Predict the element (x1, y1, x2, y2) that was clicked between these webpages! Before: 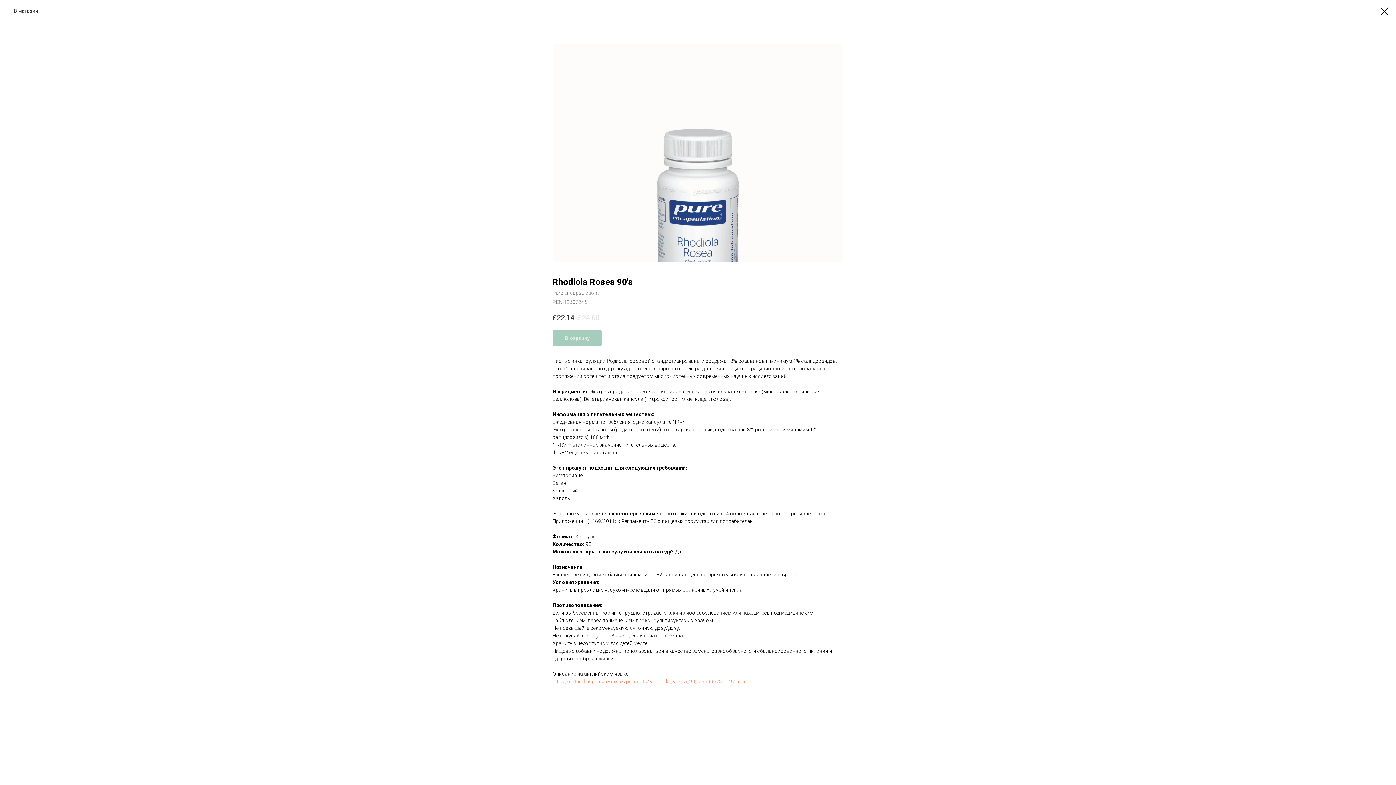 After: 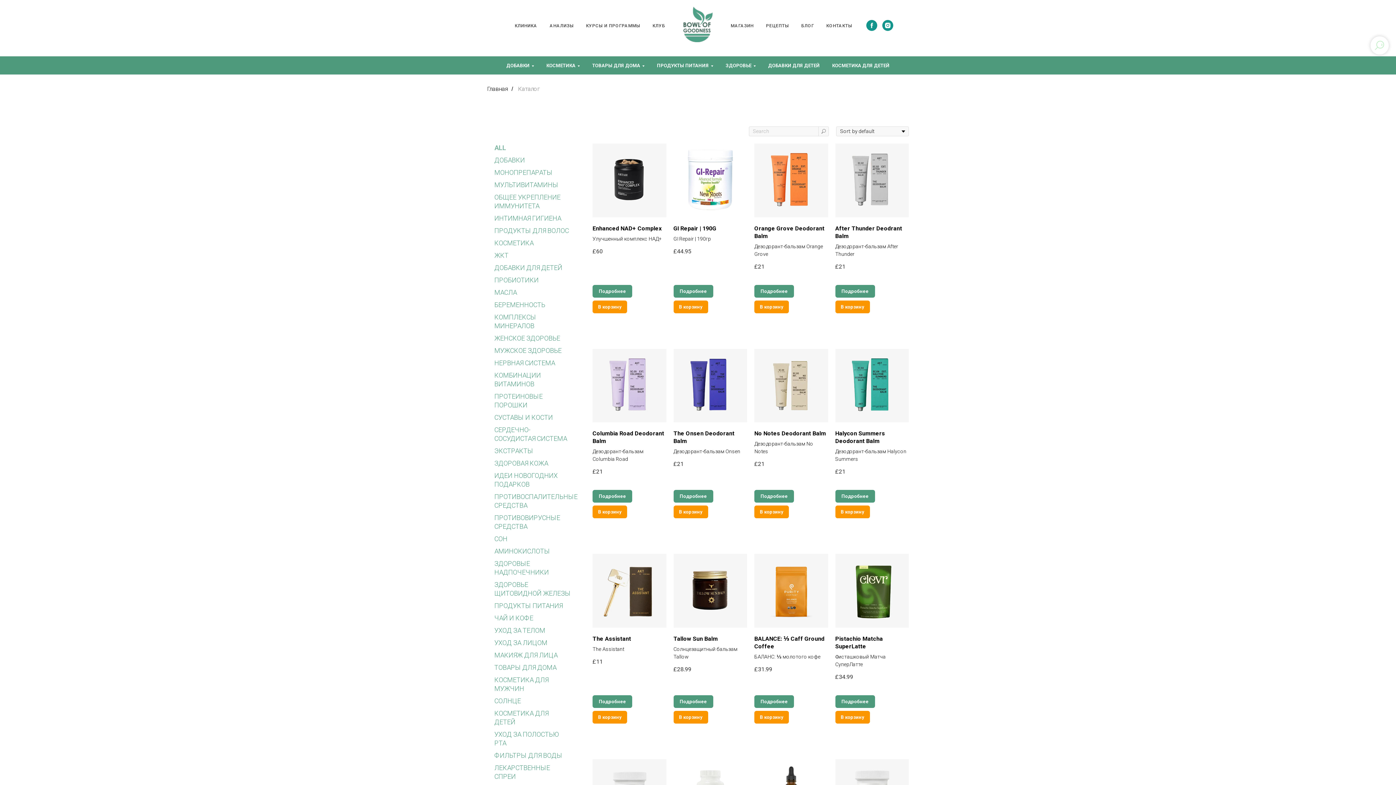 Action: bbox: (7, 7, 38, 14) label: В магазин